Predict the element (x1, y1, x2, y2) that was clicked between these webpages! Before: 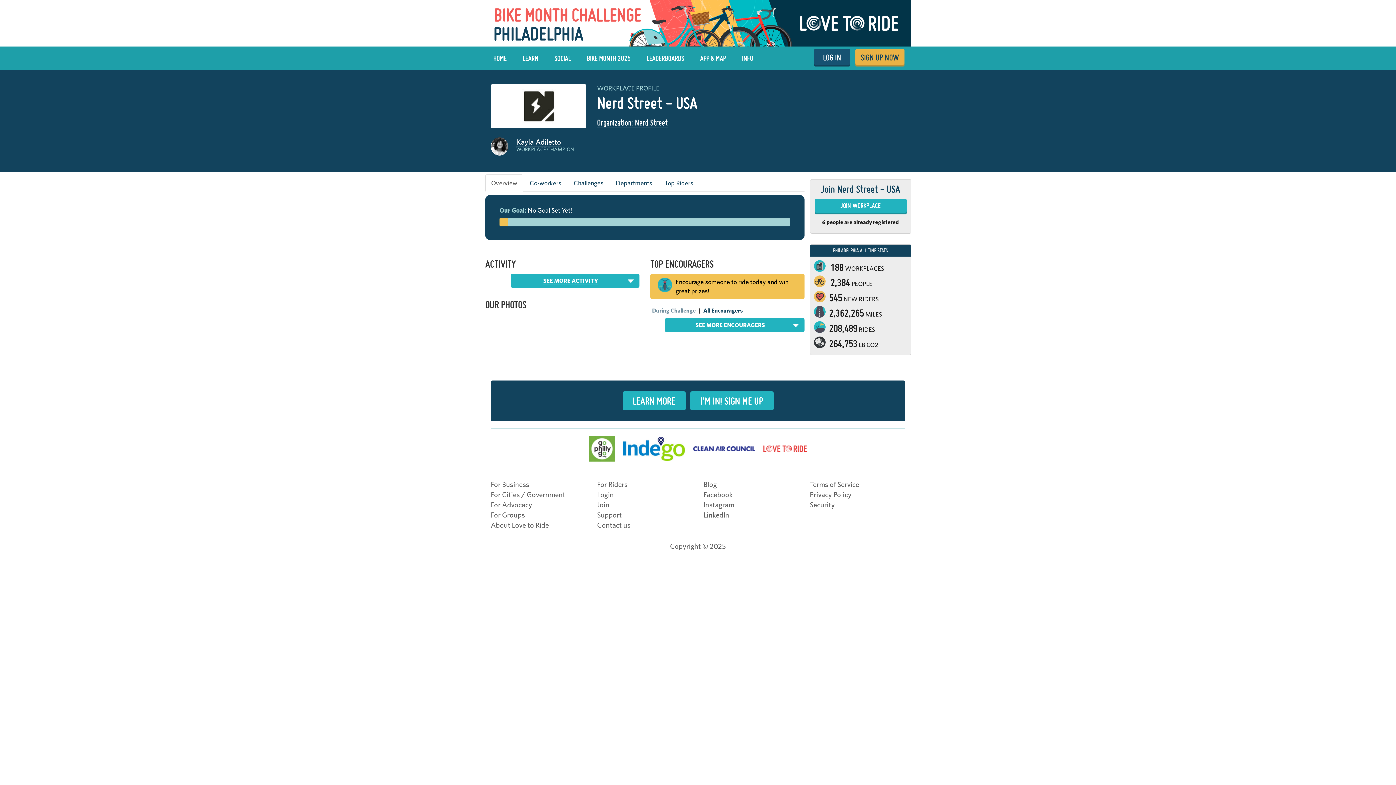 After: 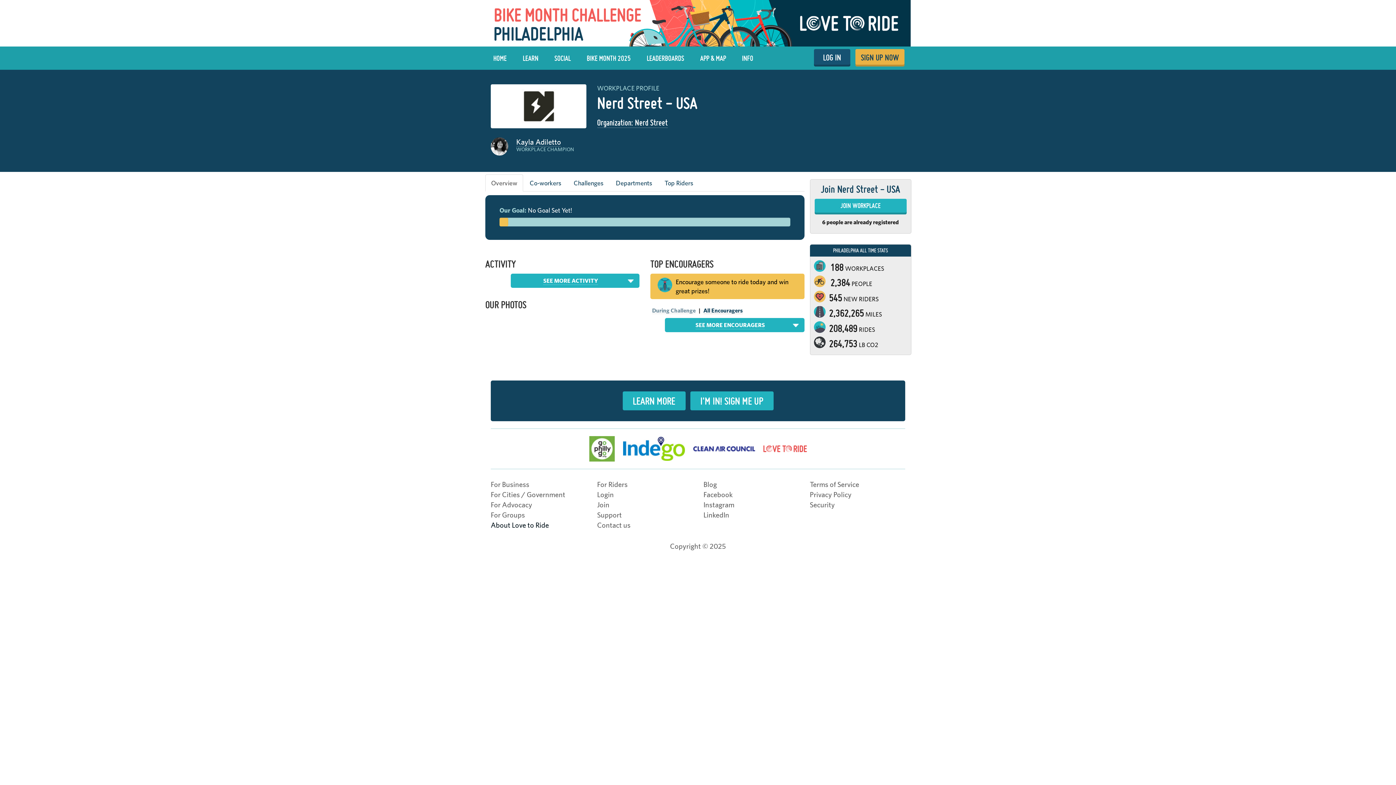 Action: label: About Love to Ride bbox: (490, 521, 549, 529)